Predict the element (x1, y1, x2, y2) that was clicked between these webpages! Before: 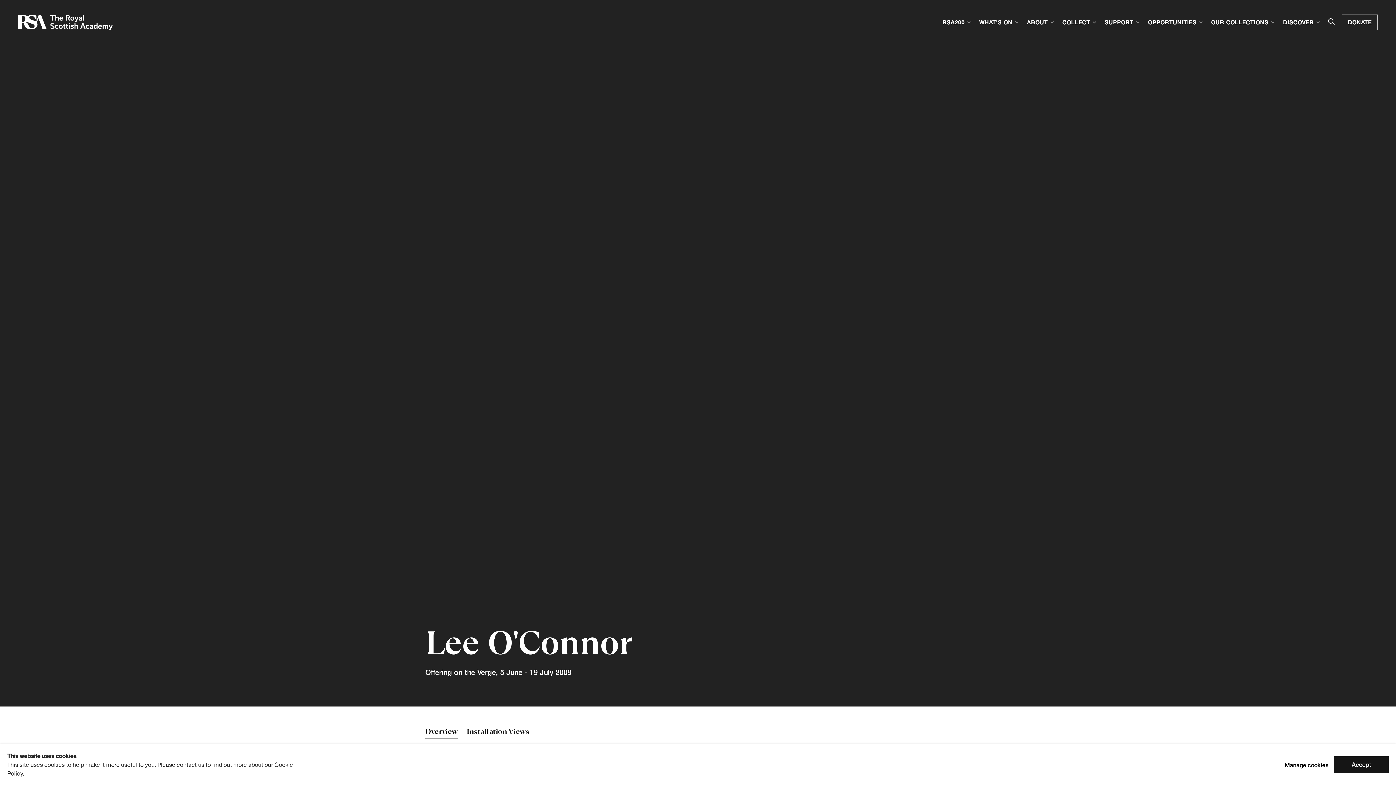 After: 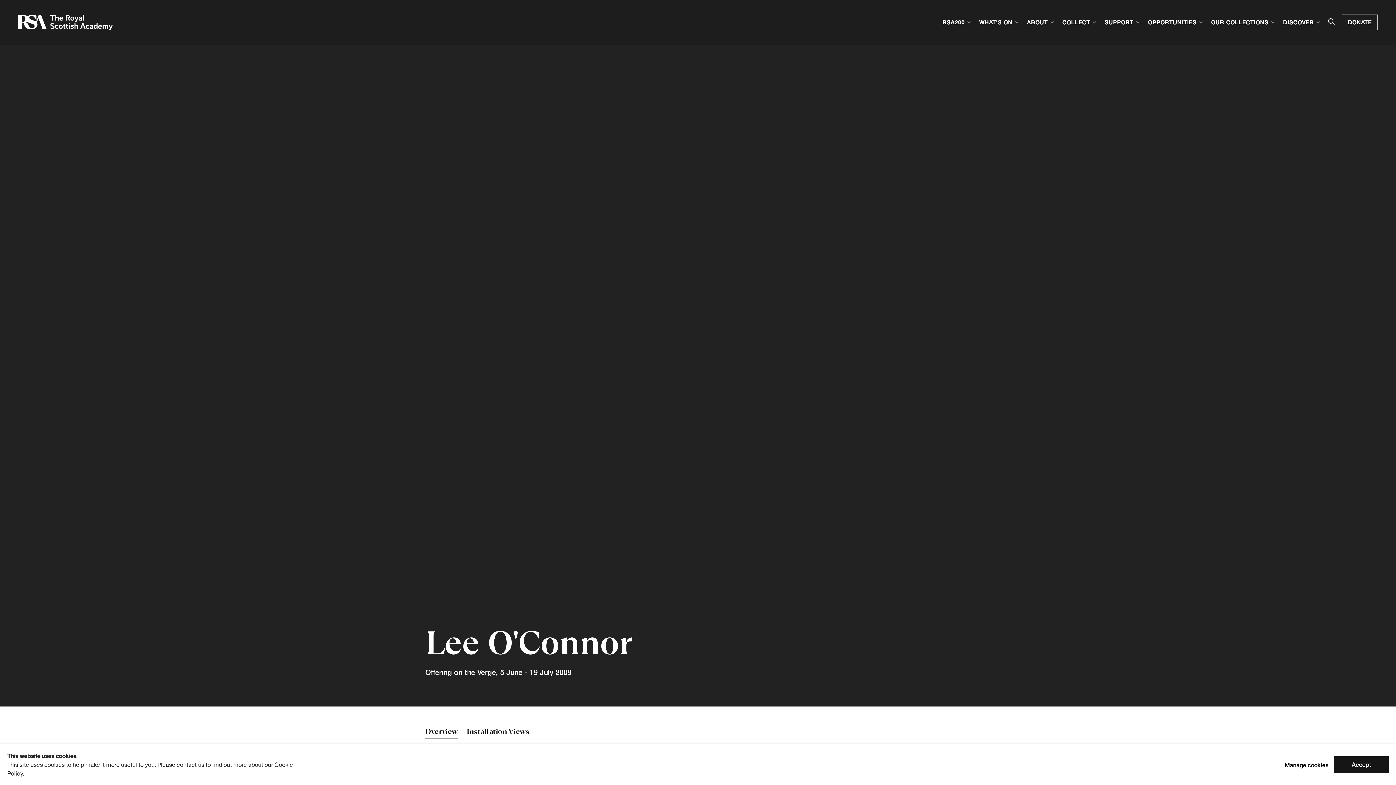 Action: label: RSA200 bbox: (942, 16, 972, 28)